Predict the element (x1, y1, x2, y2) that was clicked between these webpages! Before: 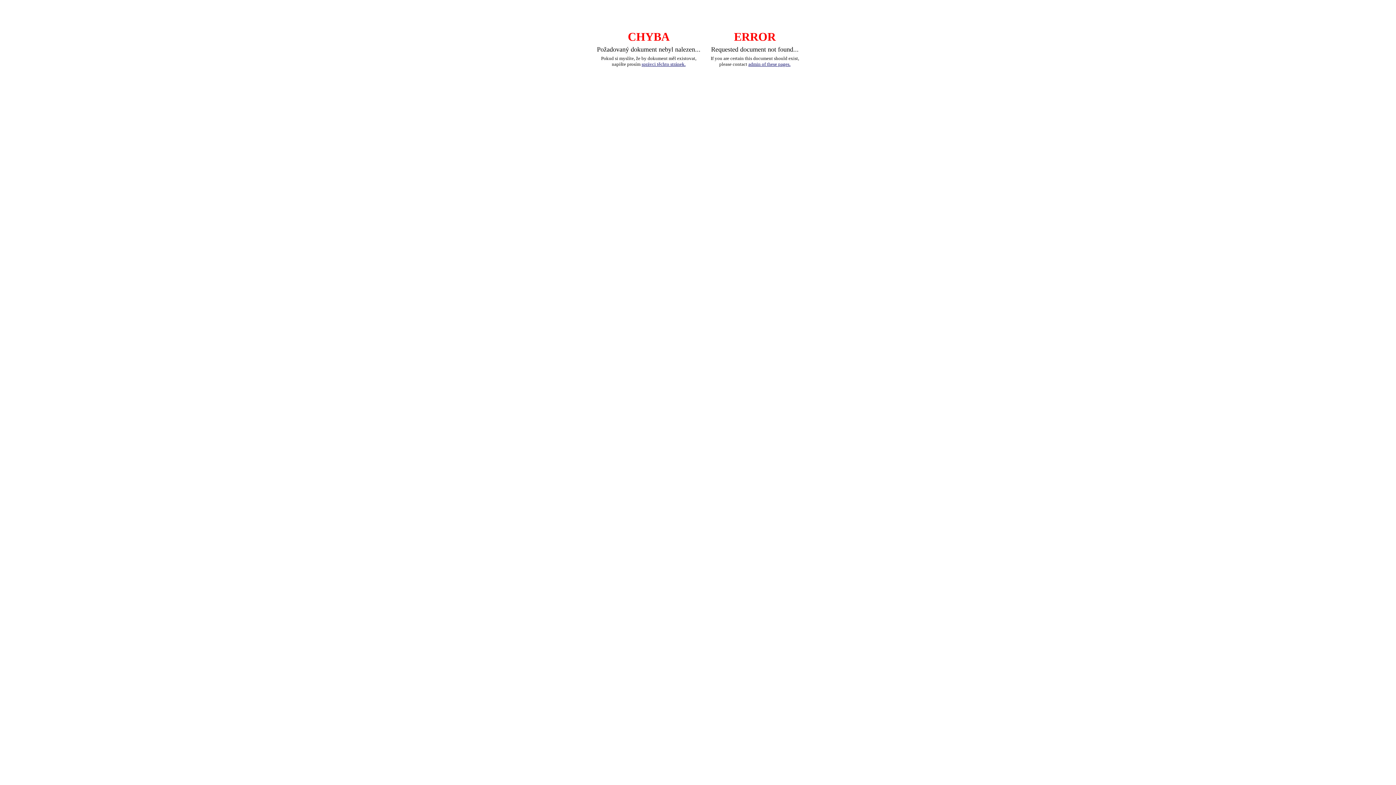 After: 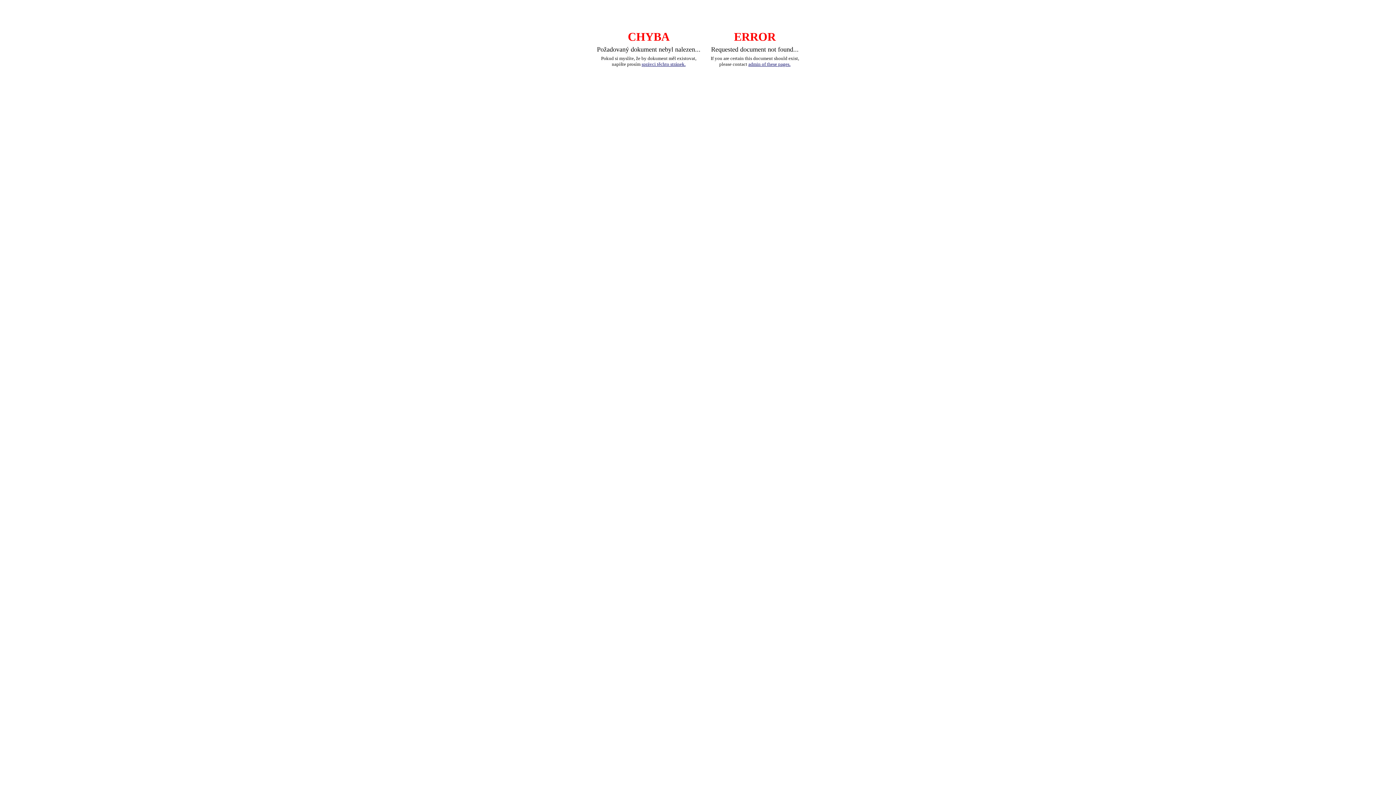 Action: bbox: (748, 61, 790, 66) label: admin of these pages.